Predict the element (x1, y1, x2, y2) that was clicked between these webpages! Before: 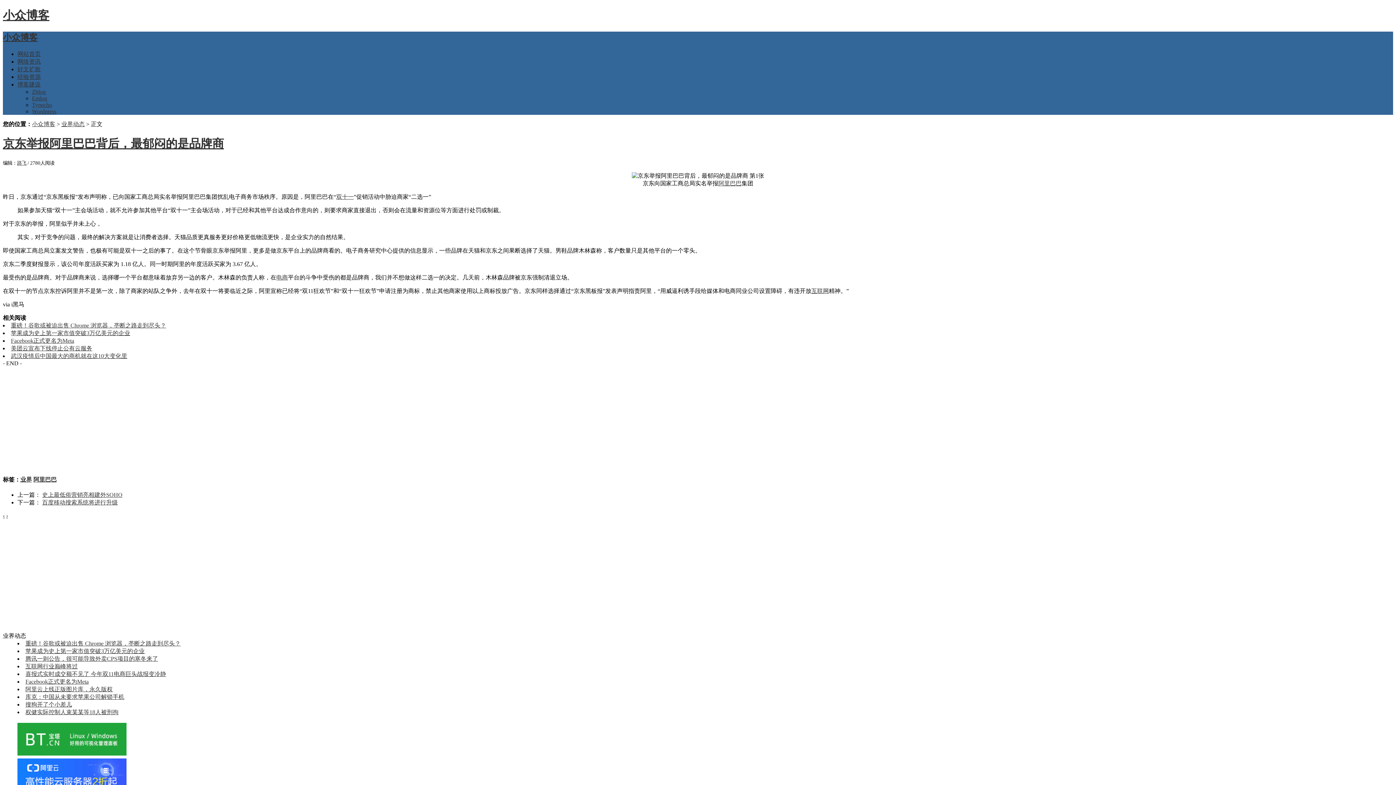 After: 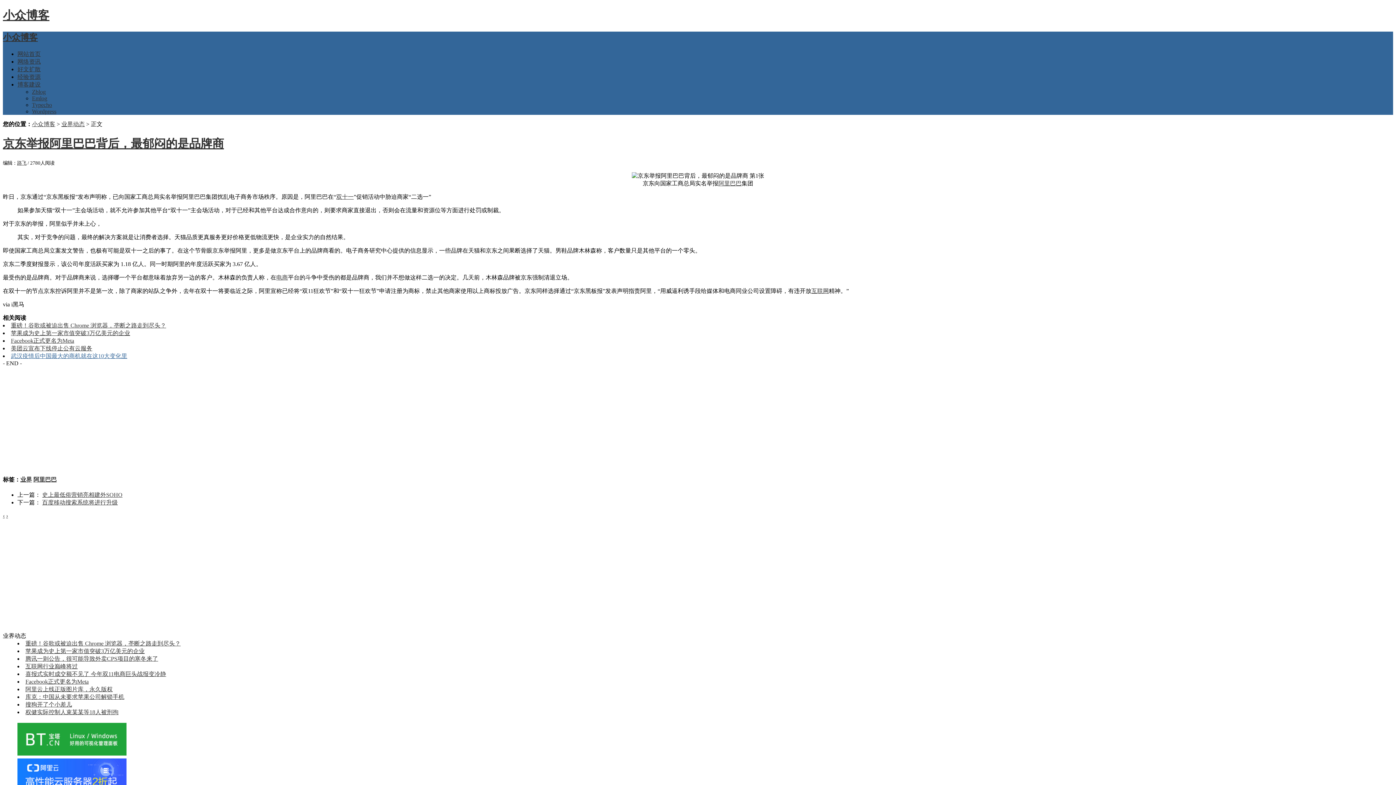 Action: bbox: (10, 352, 127, 359) label: 武汉疫情后中国最大的商机就在这10大变化里